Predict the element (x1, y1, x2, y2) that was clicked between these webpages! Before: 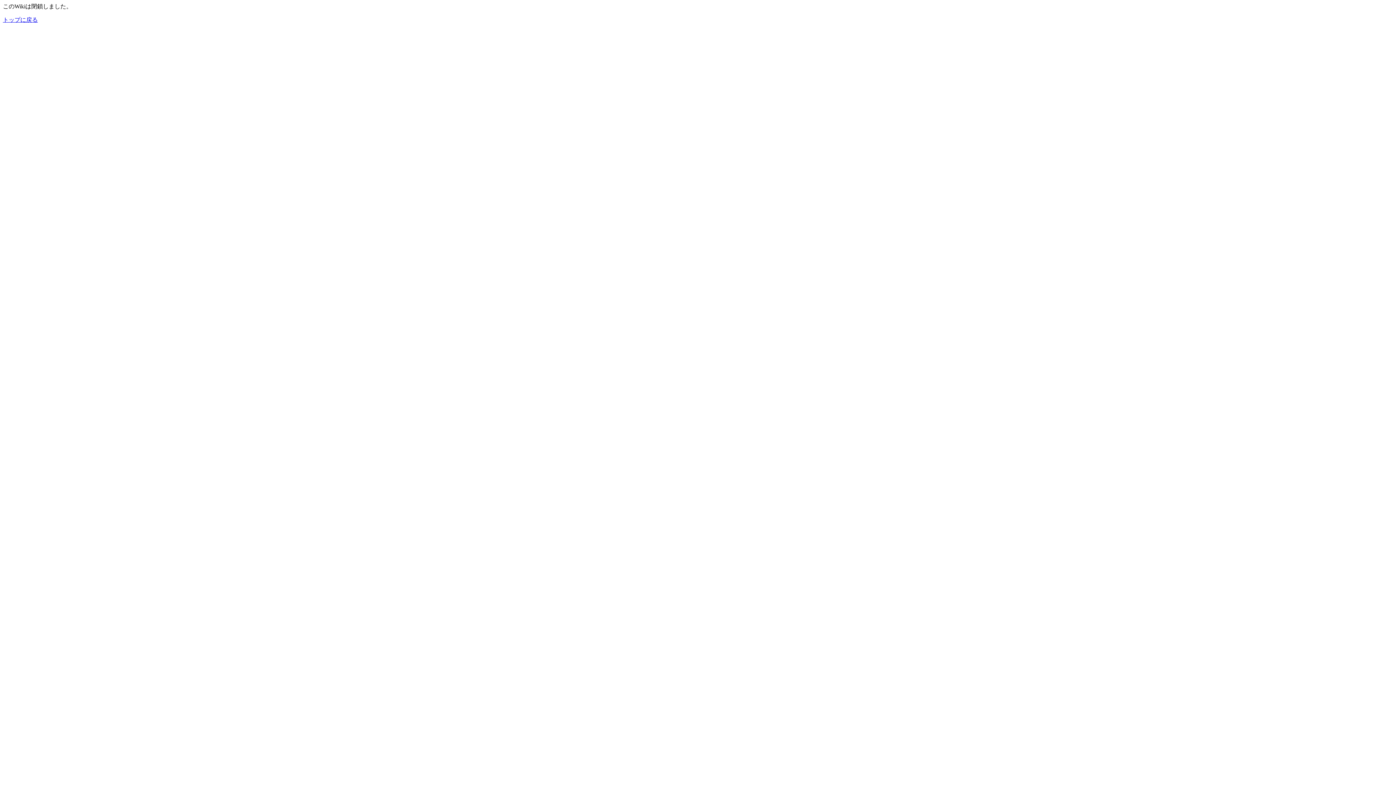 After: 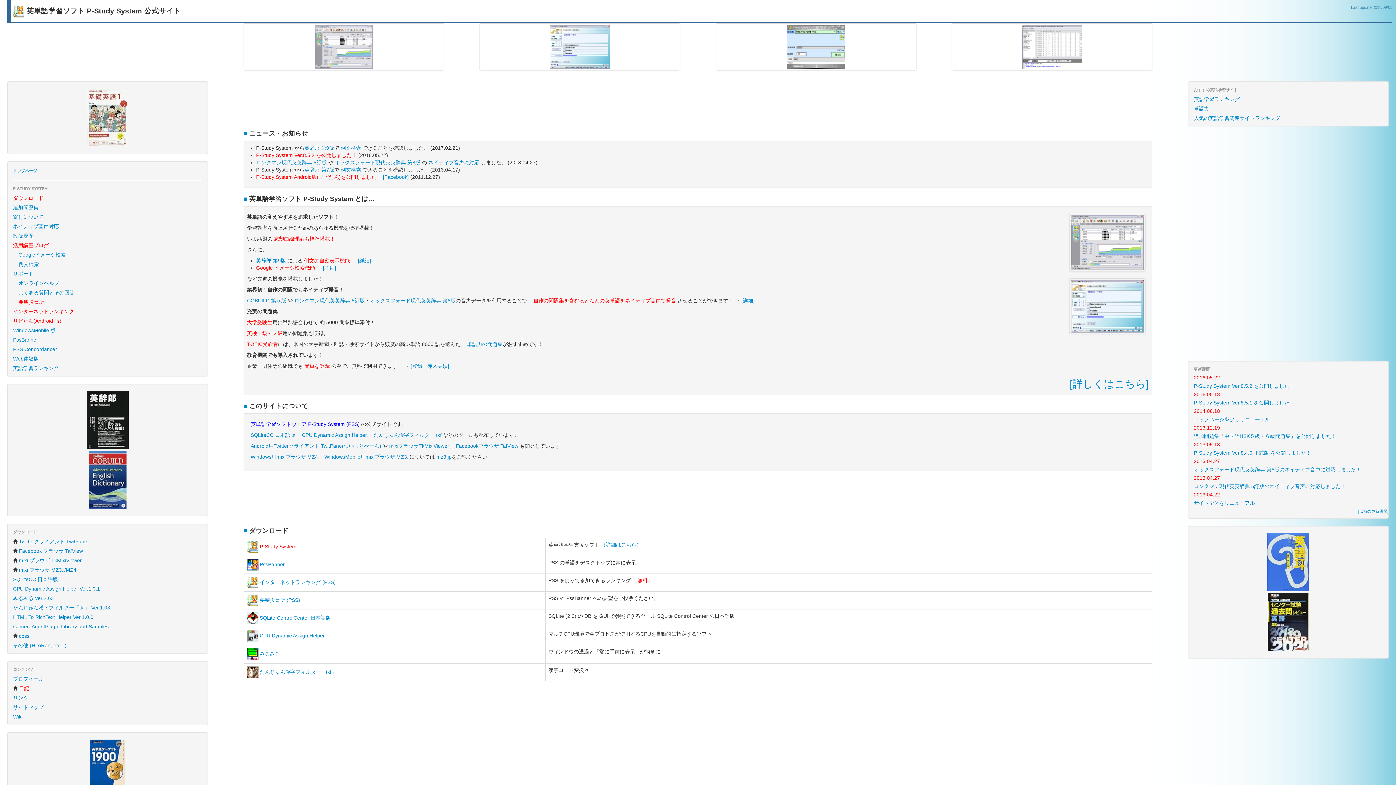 Action: bbox: (2, 16, 37, 22) label: トップに戻る